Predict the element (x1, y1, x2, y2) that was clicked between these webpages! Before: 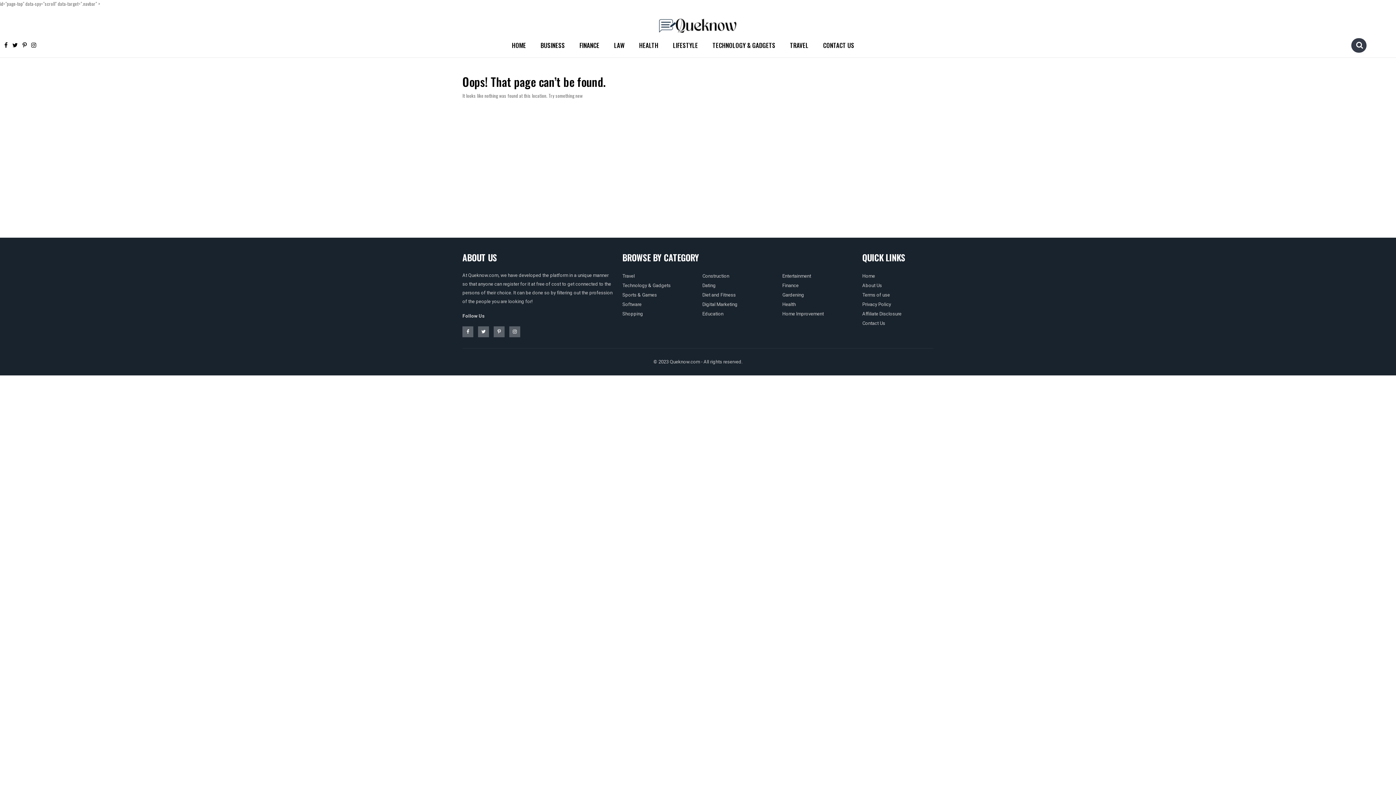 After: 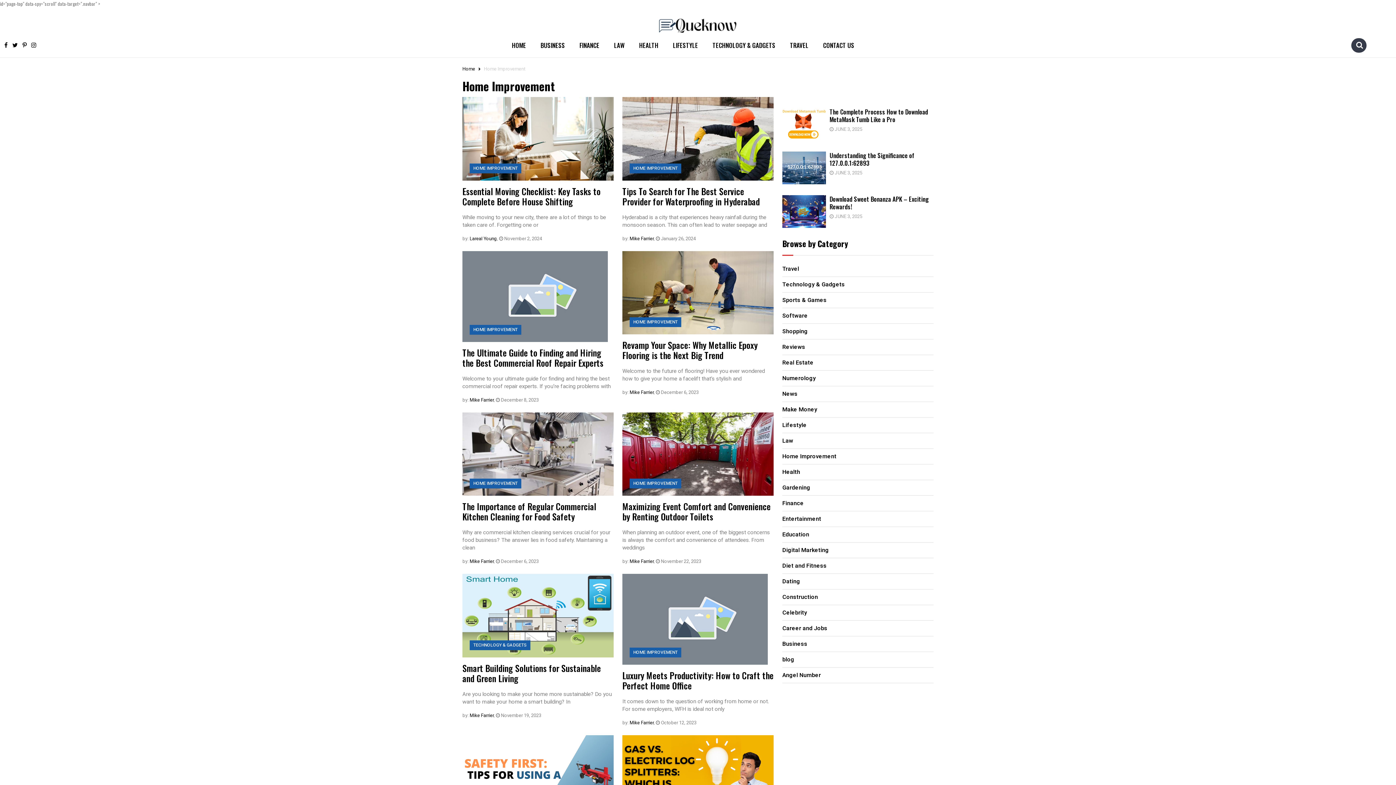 Action: label: Home Improvement bbox: (782, 310, 824, 317)